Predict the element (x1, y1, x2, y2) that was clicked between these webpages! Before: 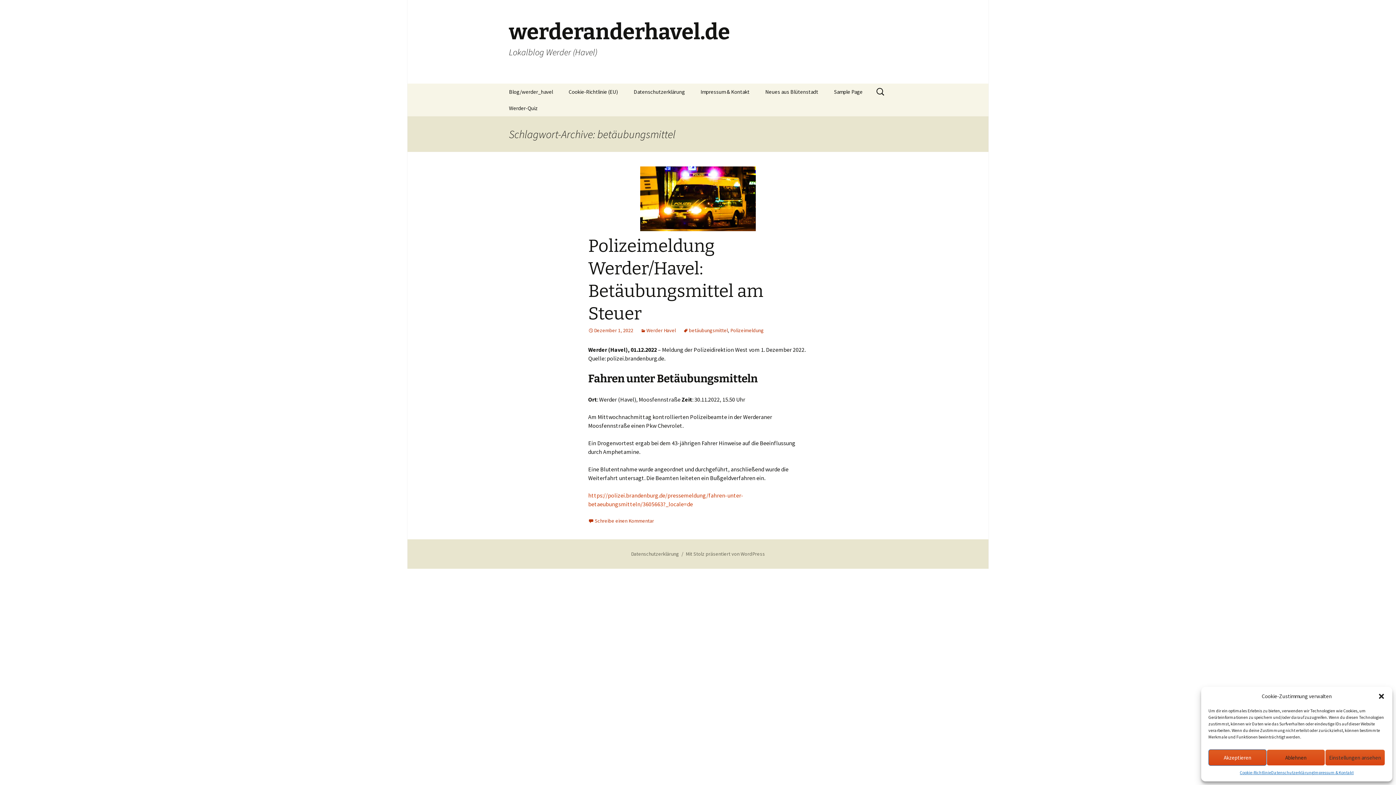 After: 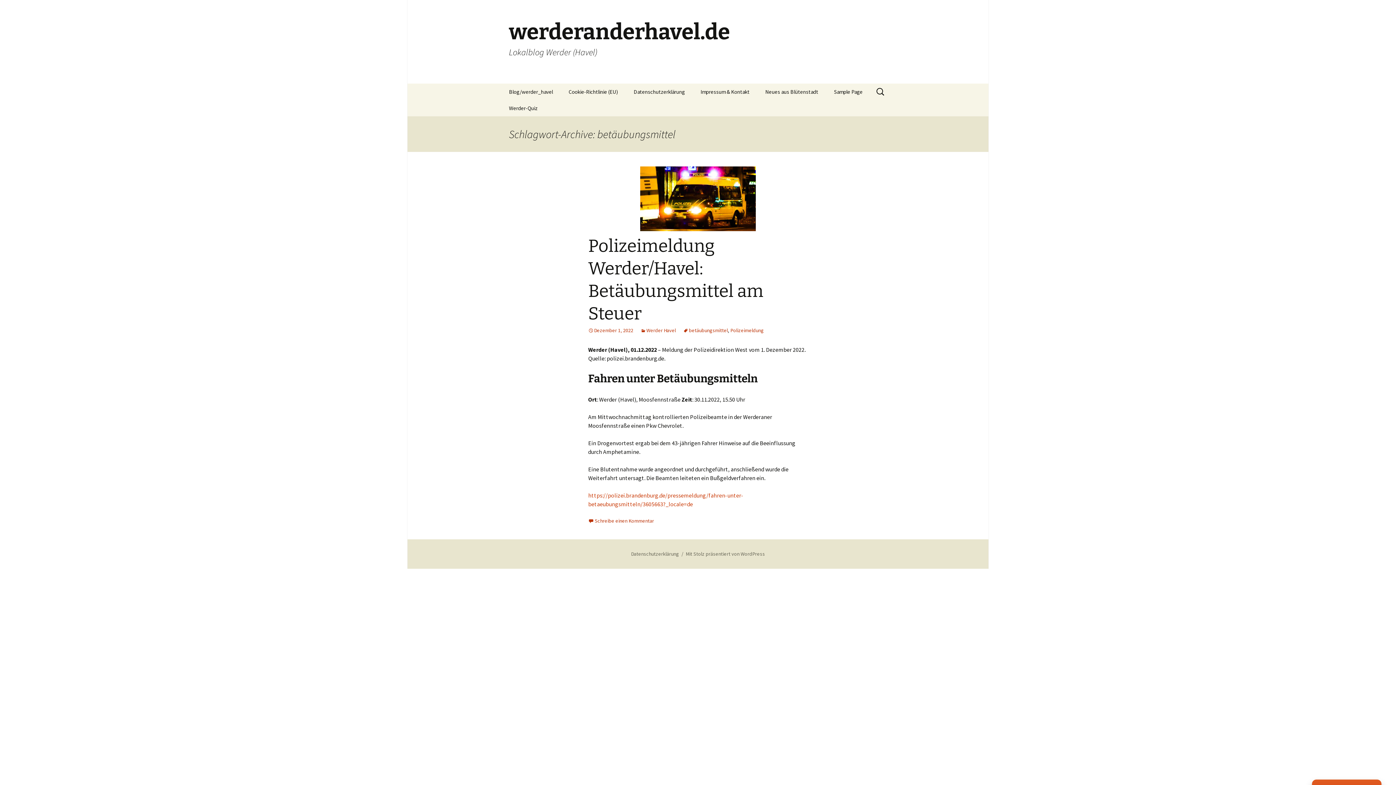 Action: bbox: (1208, 749, 1267, 766) label: Akzeptieren